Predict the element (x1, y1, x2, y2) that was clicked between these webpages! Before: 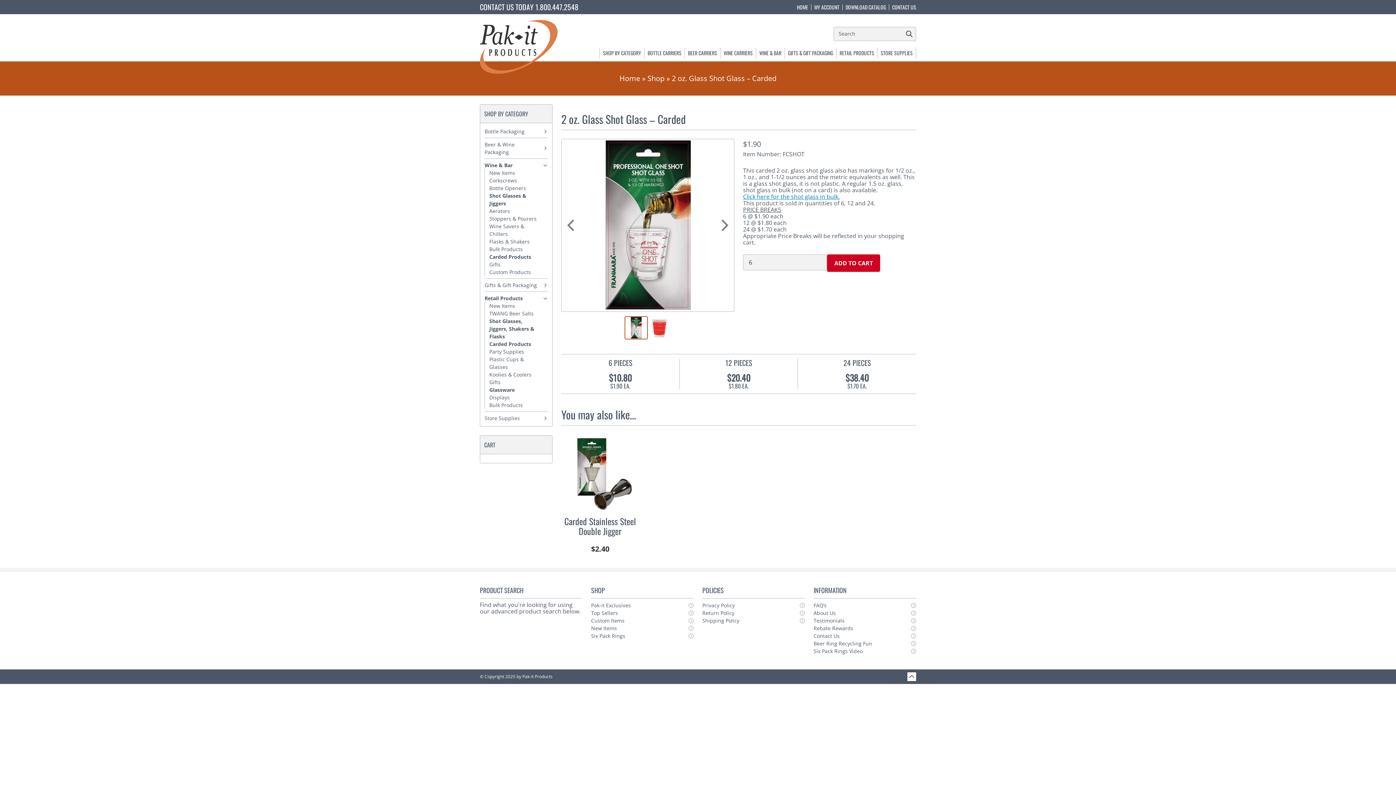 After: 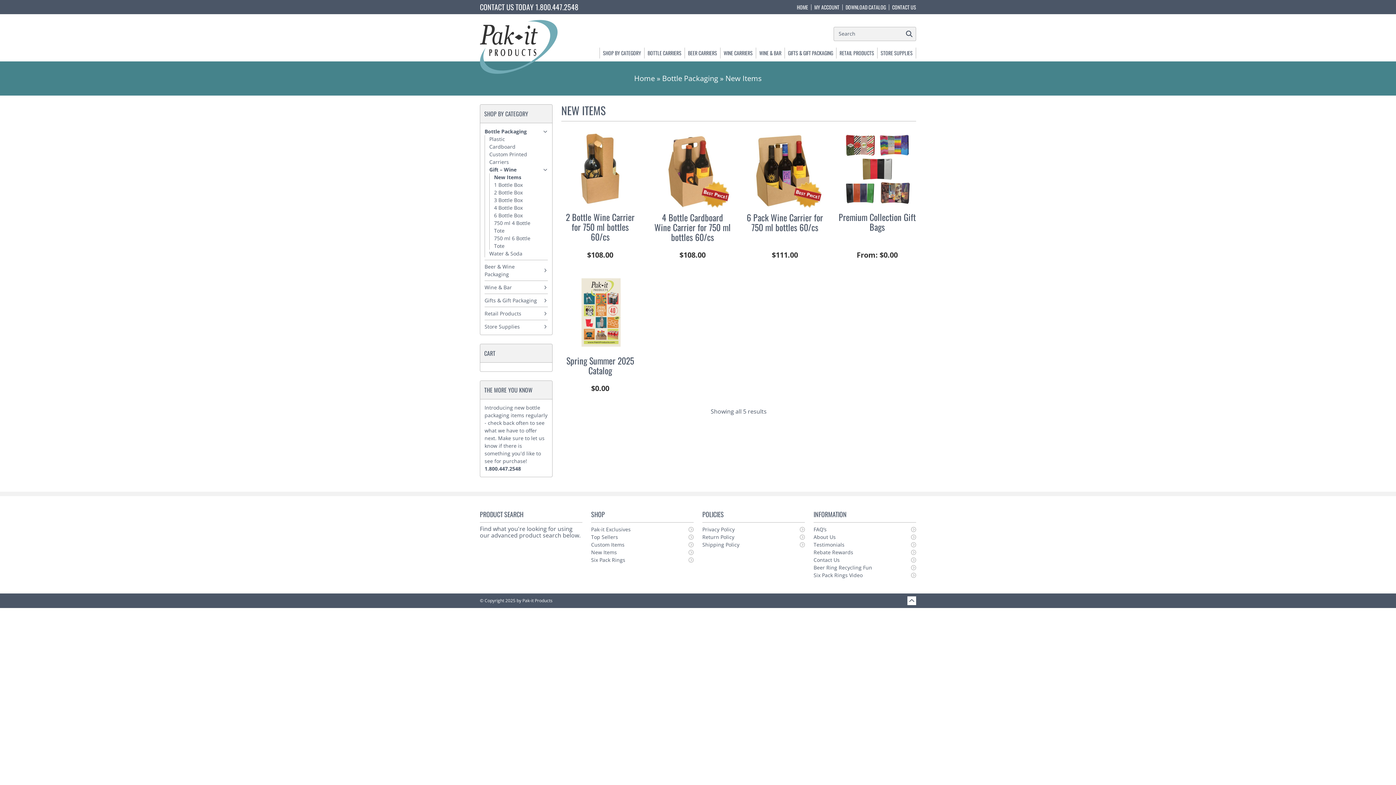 Action: label: New Items bbox: (591, 624, 693, 632)